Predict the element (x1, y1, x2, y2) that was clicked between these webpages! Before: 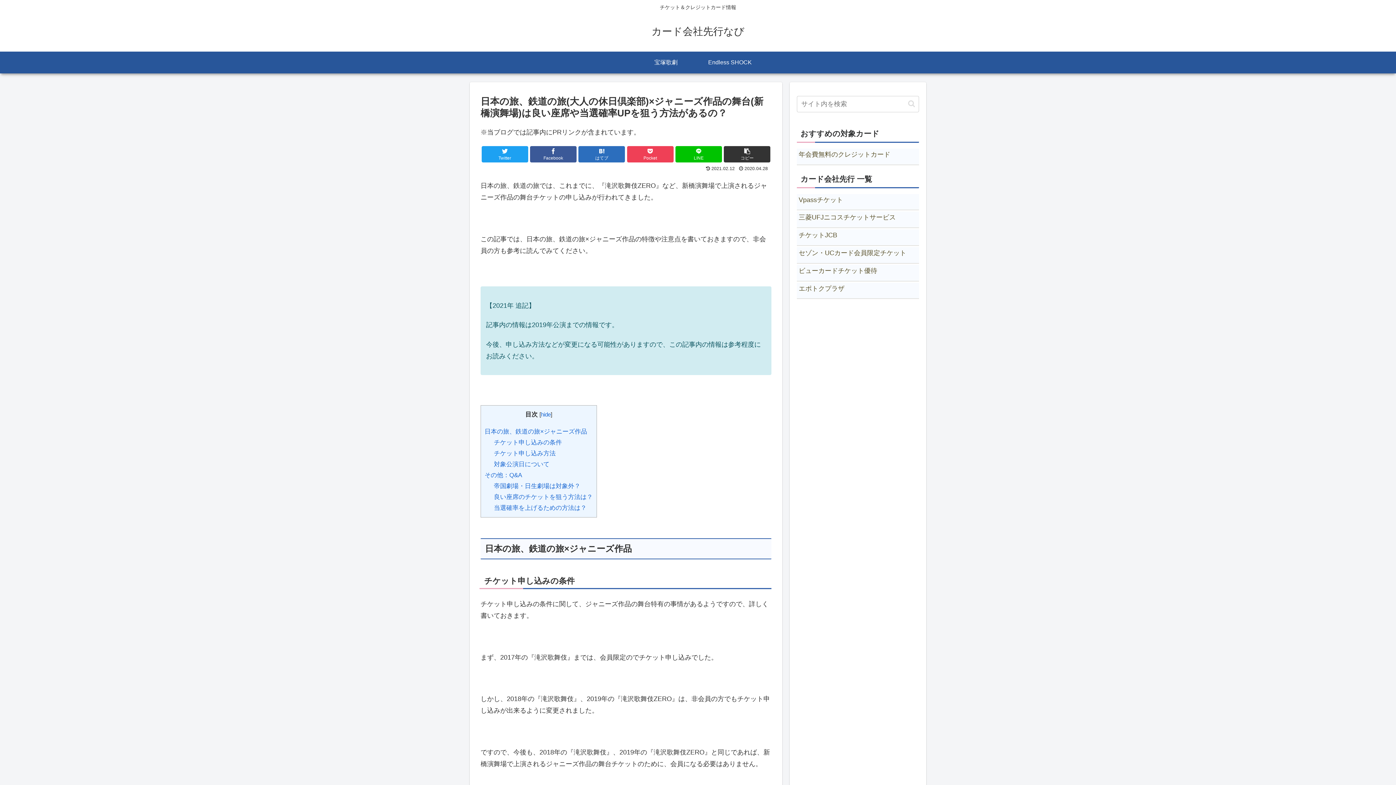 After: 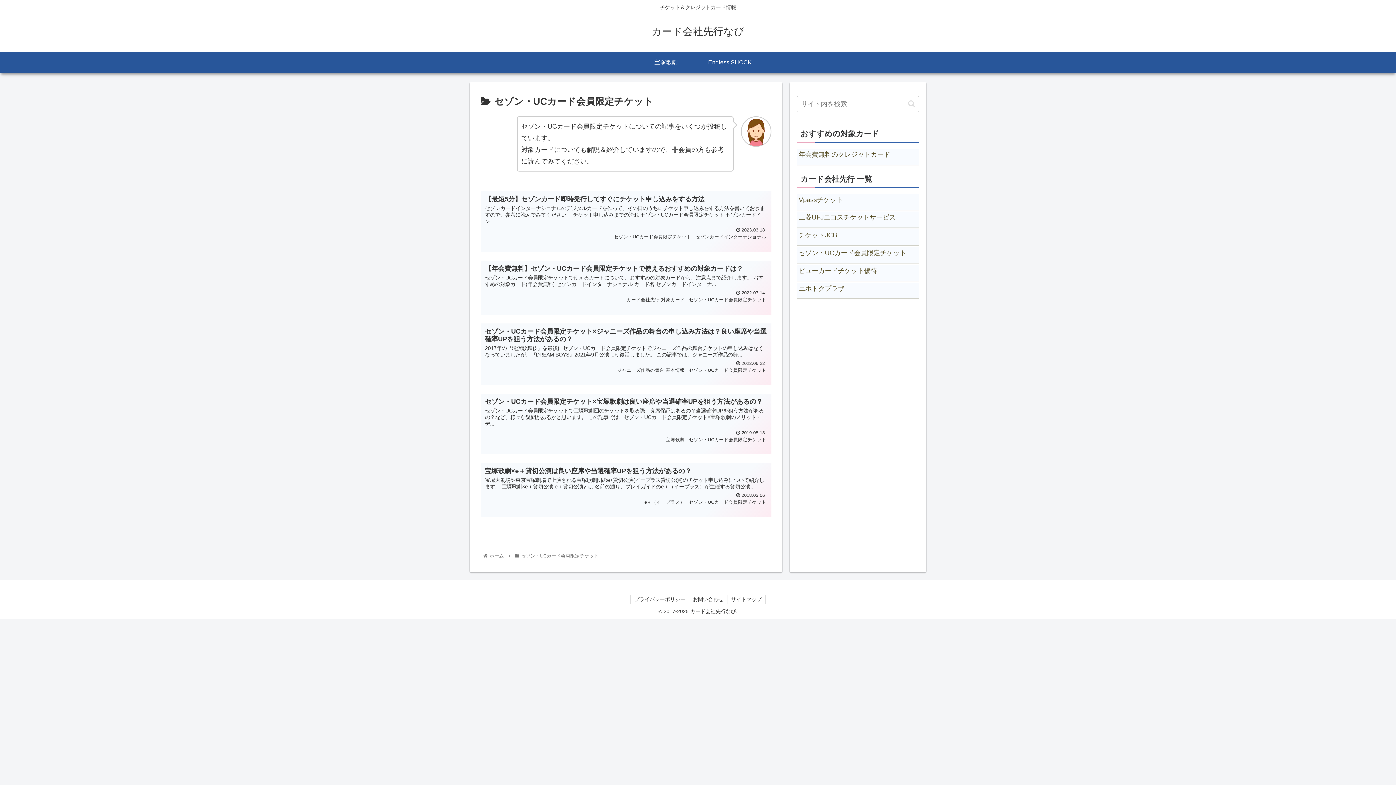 Action: bbox: (797, 247, 919, 263) label: セゾン・UCカード会員限定チケット